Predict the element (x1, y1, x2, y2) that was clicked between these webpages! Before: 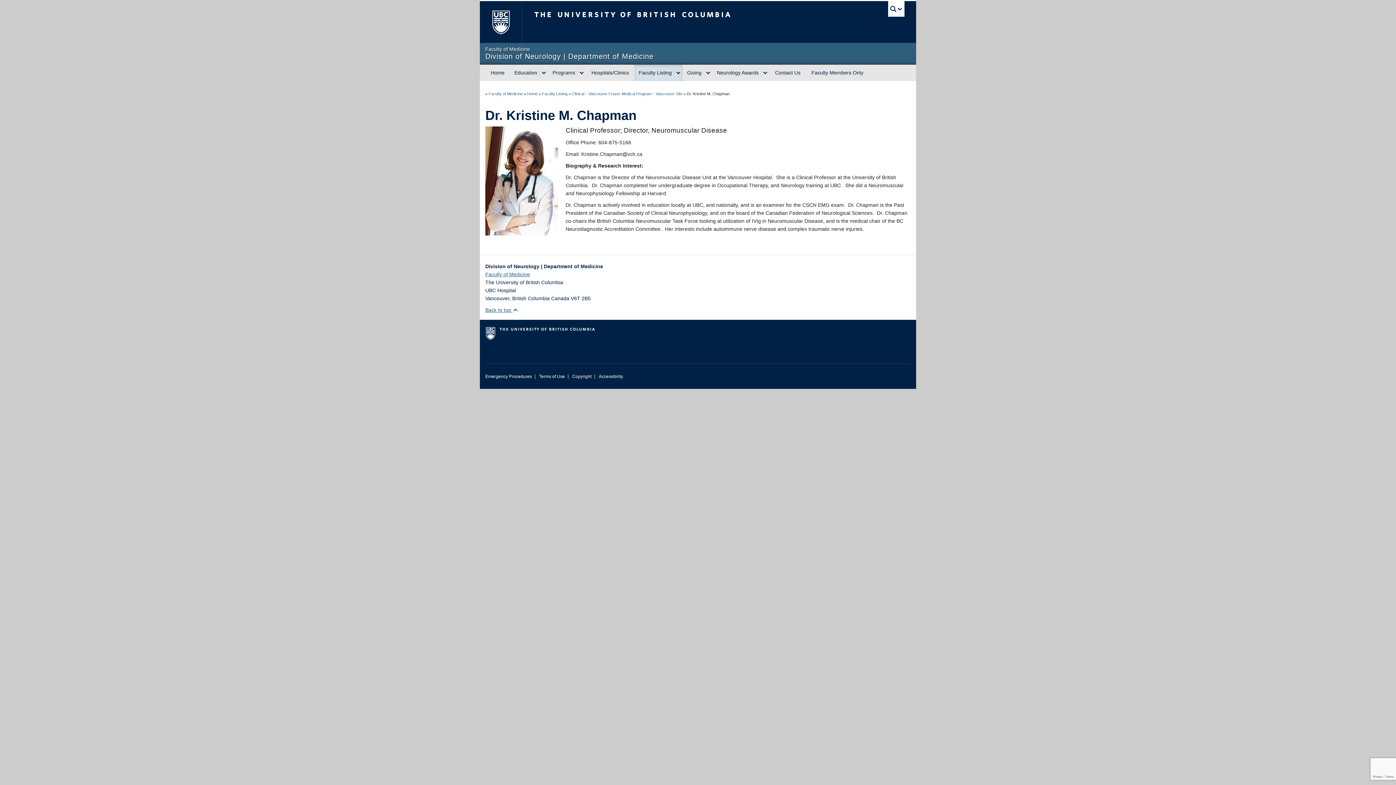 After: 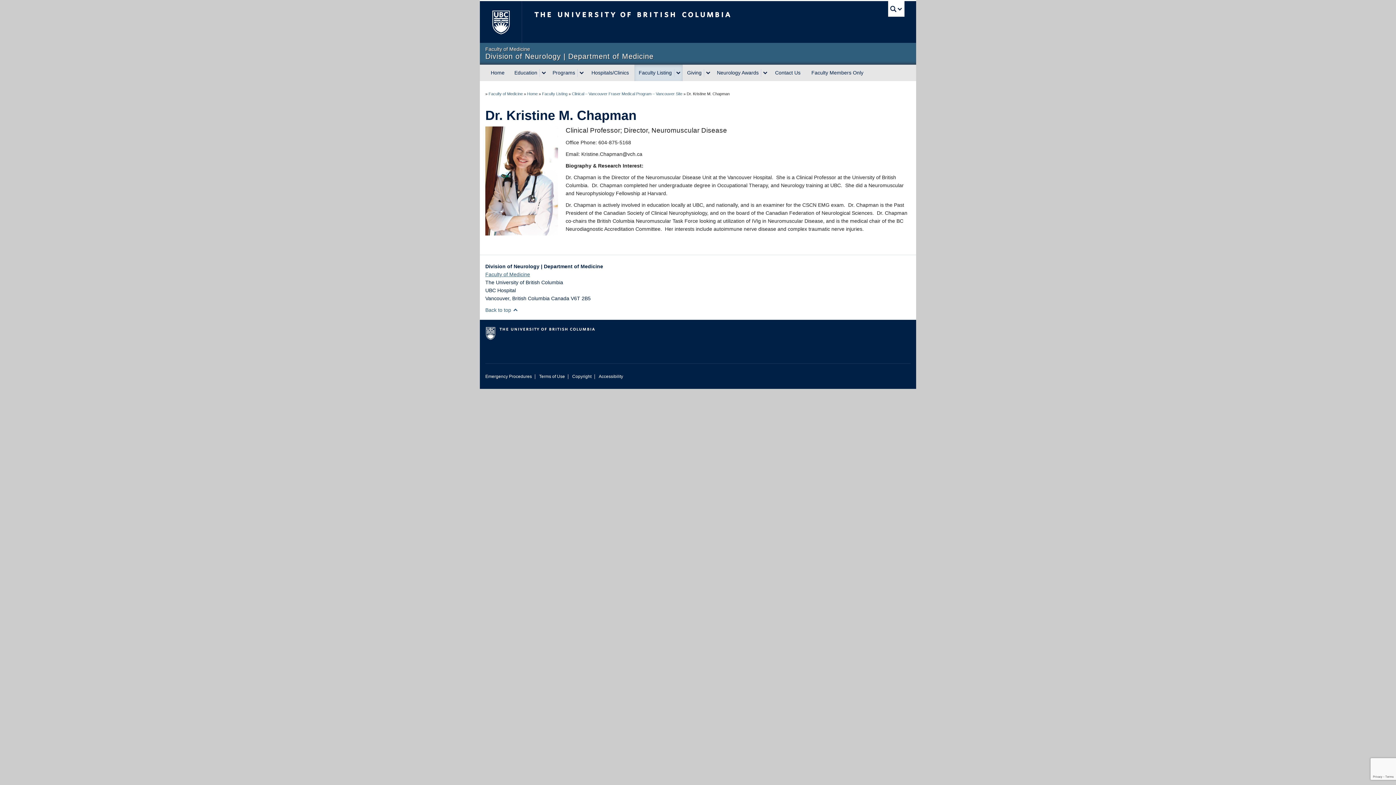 Action: label: Back to top  bbox: (485, 307, 518, 313)